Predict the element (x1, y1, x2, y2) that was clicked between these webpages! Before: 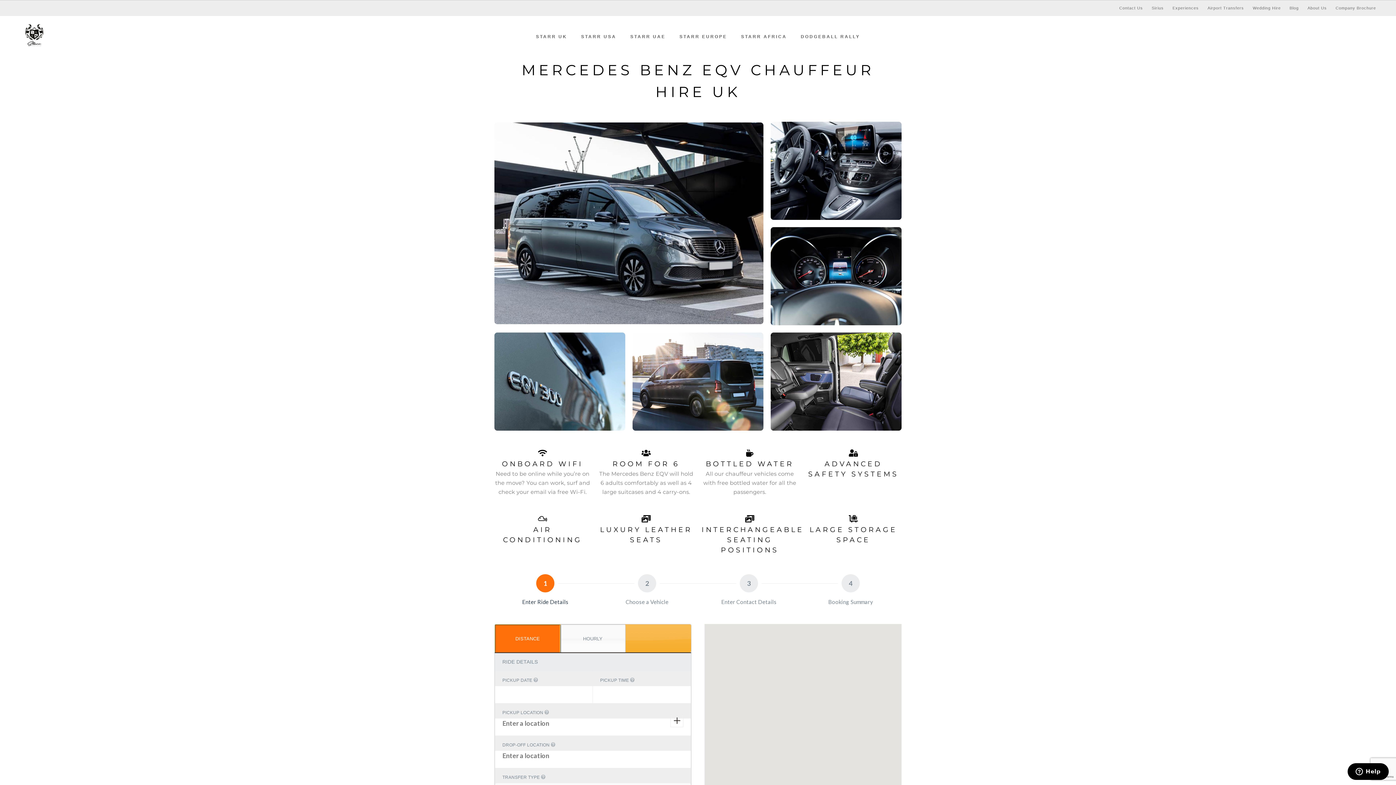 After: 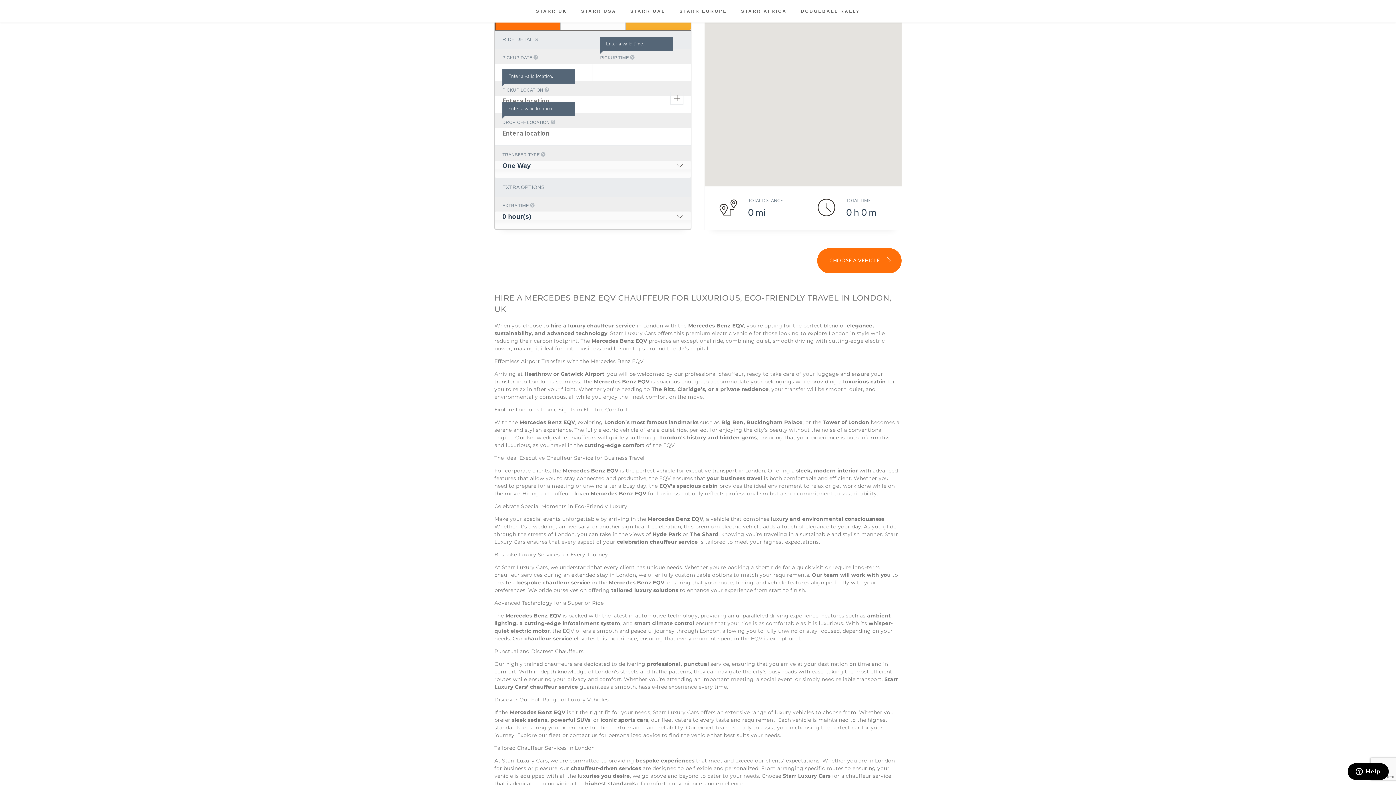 Action: bbox: (698, 574, 800, 606) label: 3
Enter Contact Details